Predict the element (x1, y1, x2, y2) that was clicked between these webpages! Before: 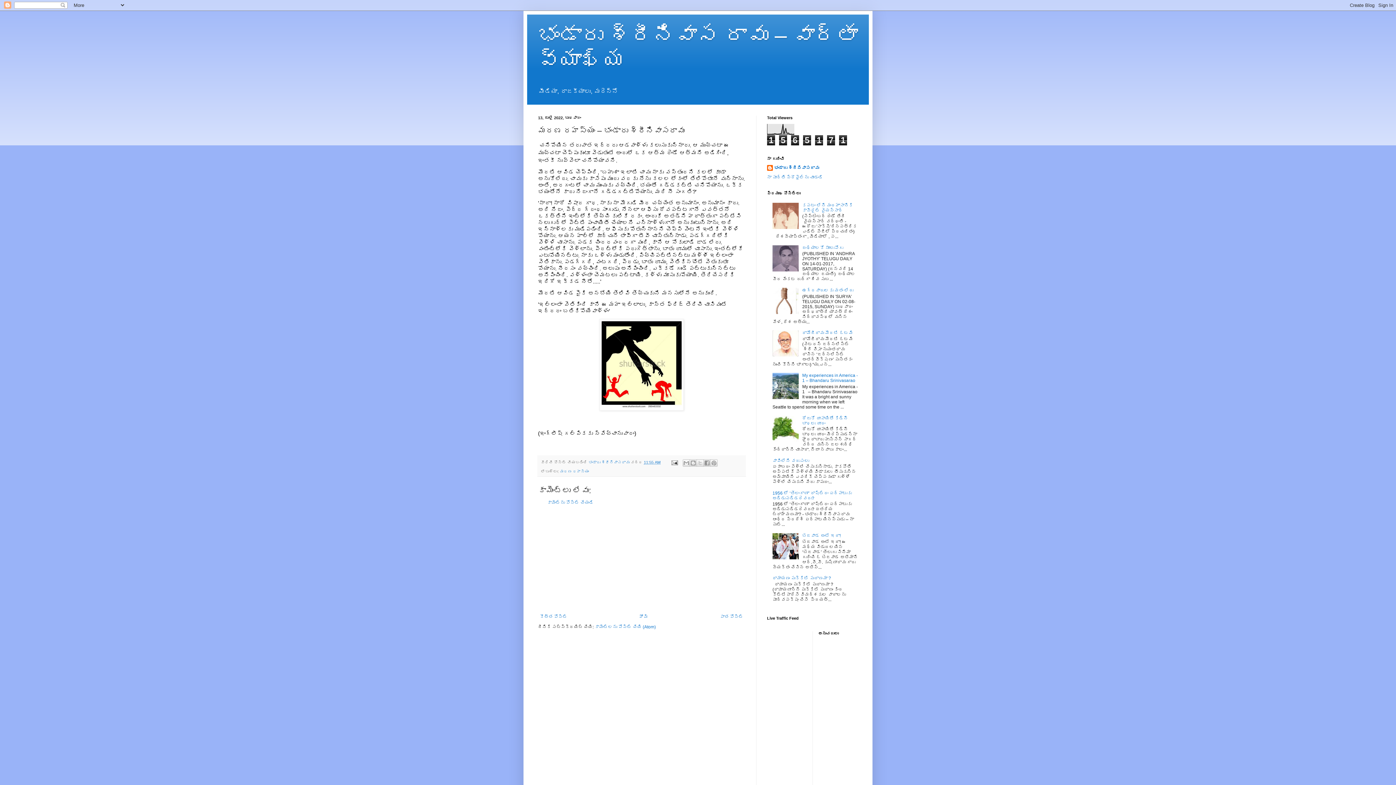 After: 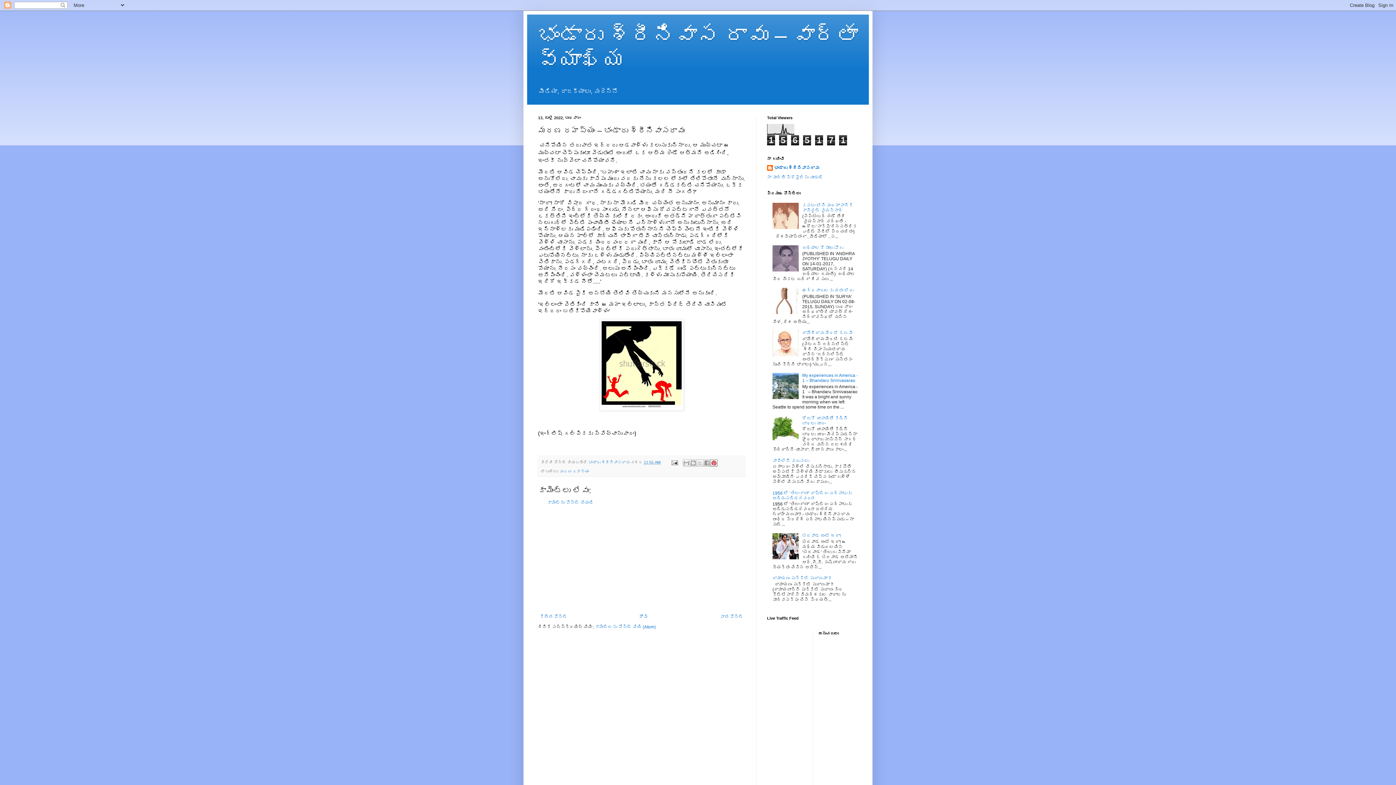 Action: bbox: (710, 459, 717, 466) label: Pinterestకు షేర్ చేయండి